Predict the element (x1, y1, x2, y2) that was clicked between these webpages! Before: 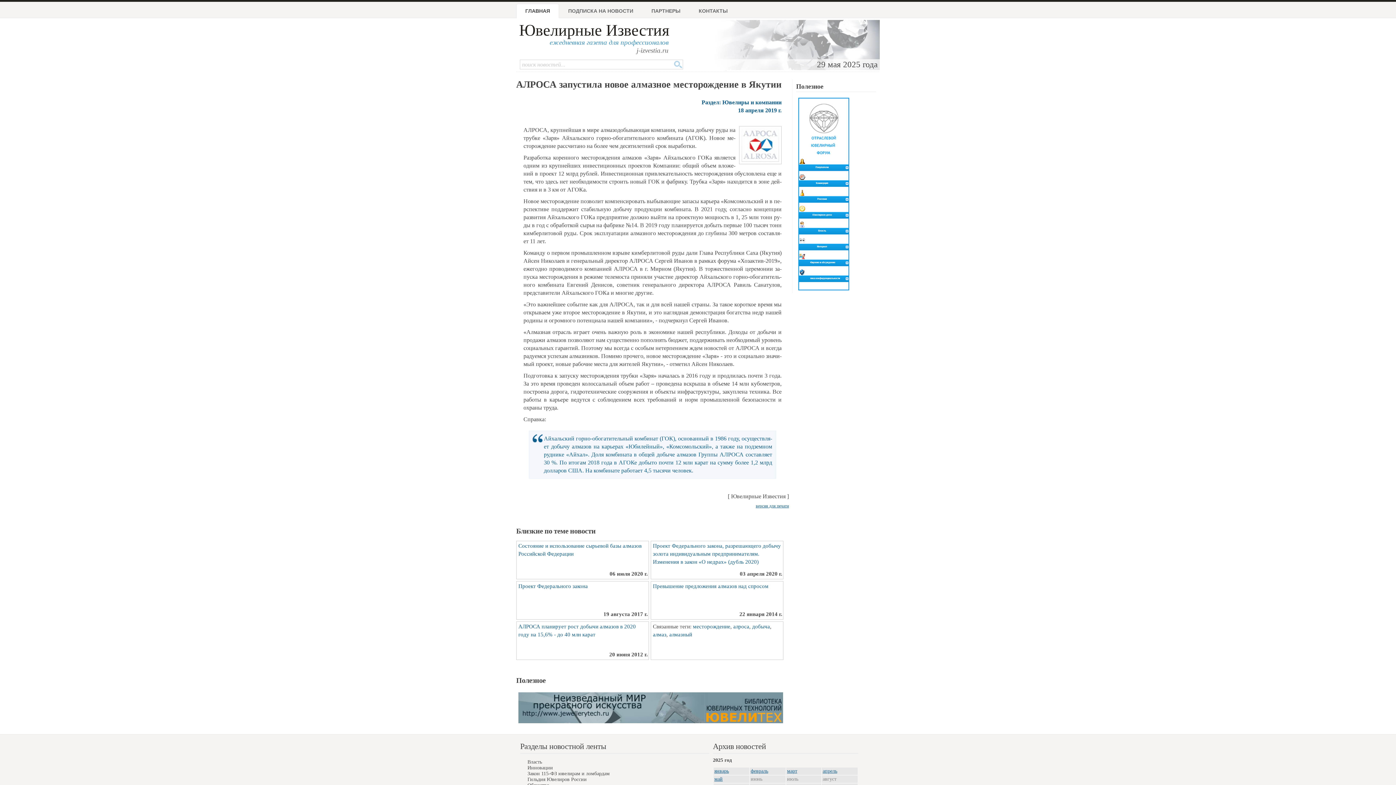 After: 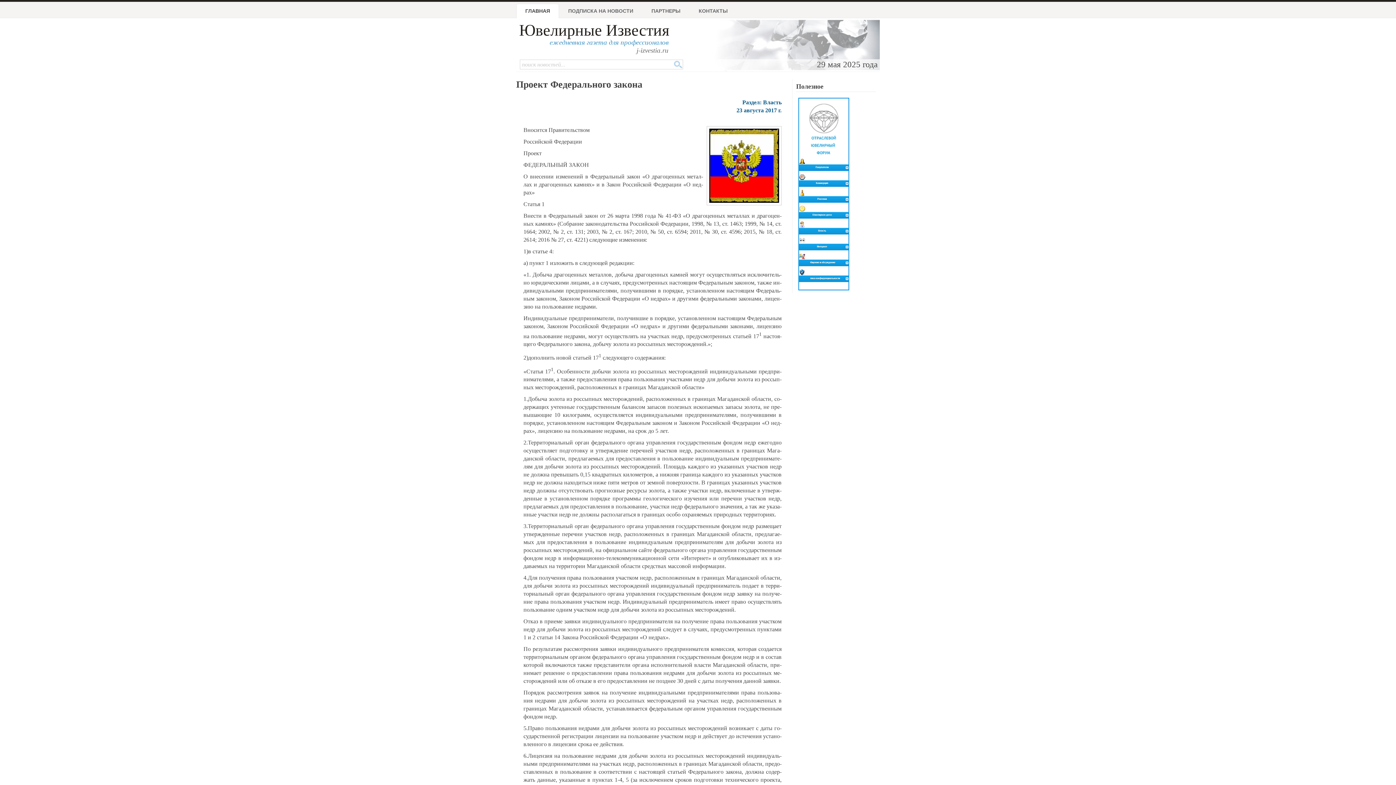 Action: bbox: (518, 583, 588, 589) label: Проект Федерального закона